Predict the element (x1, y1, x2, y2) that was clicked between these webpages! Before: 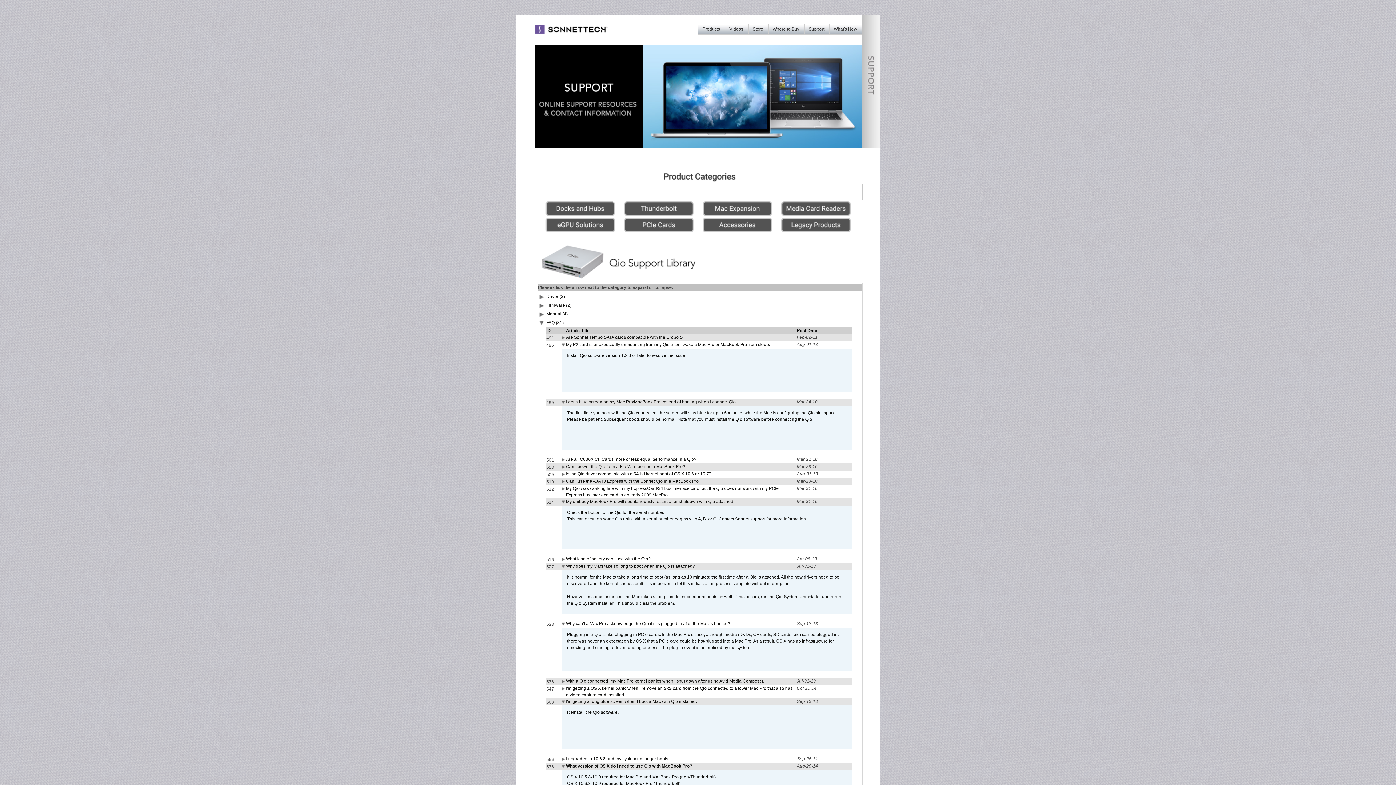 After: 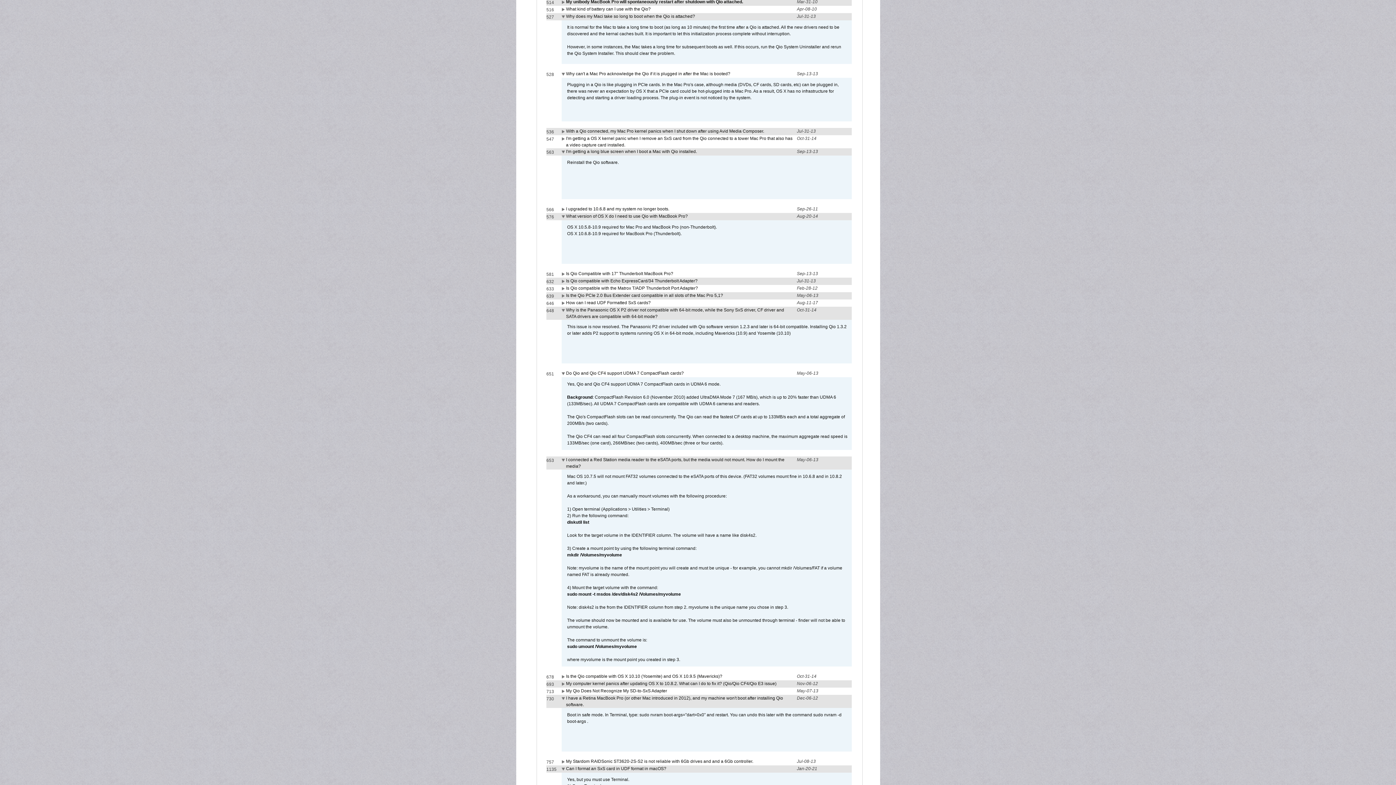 Action: bbox: (561, 501, 566, 506)